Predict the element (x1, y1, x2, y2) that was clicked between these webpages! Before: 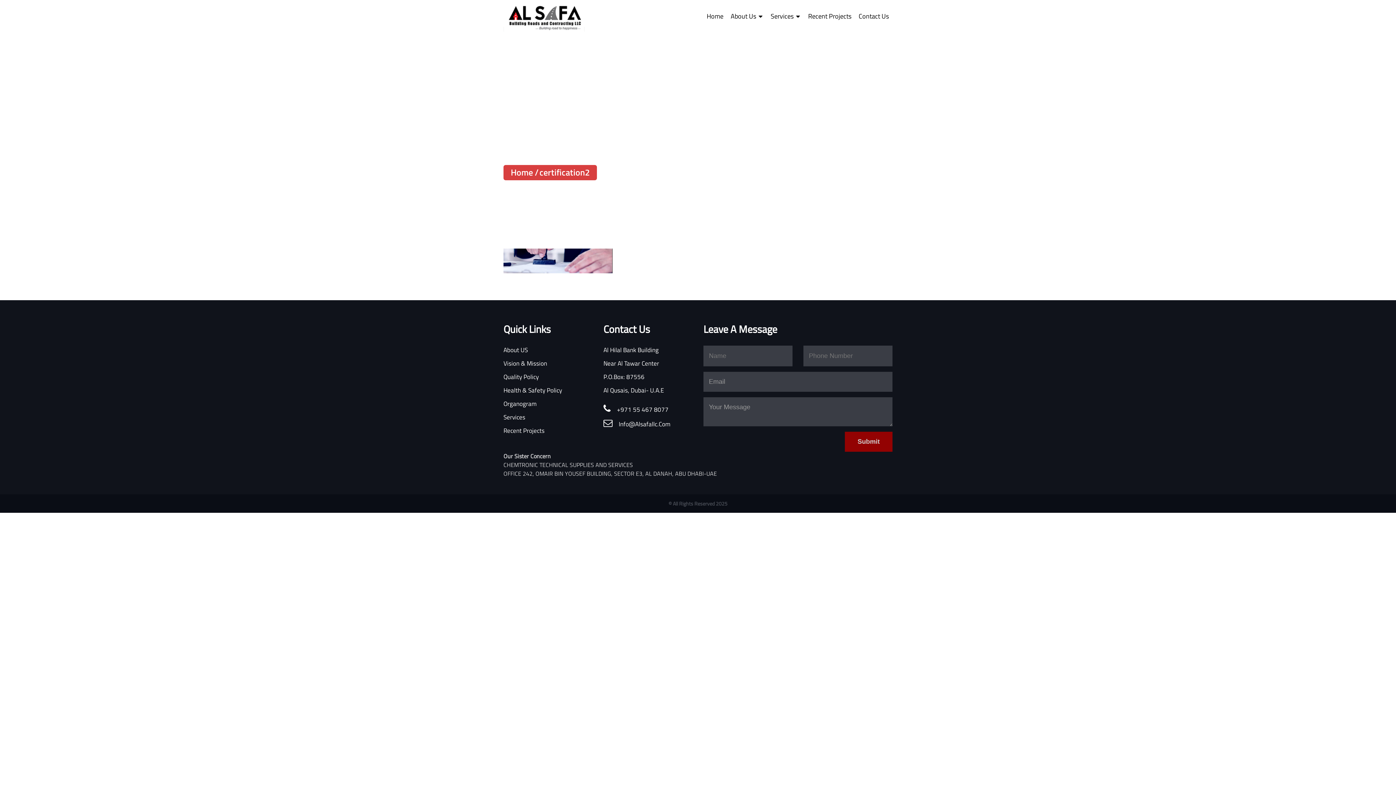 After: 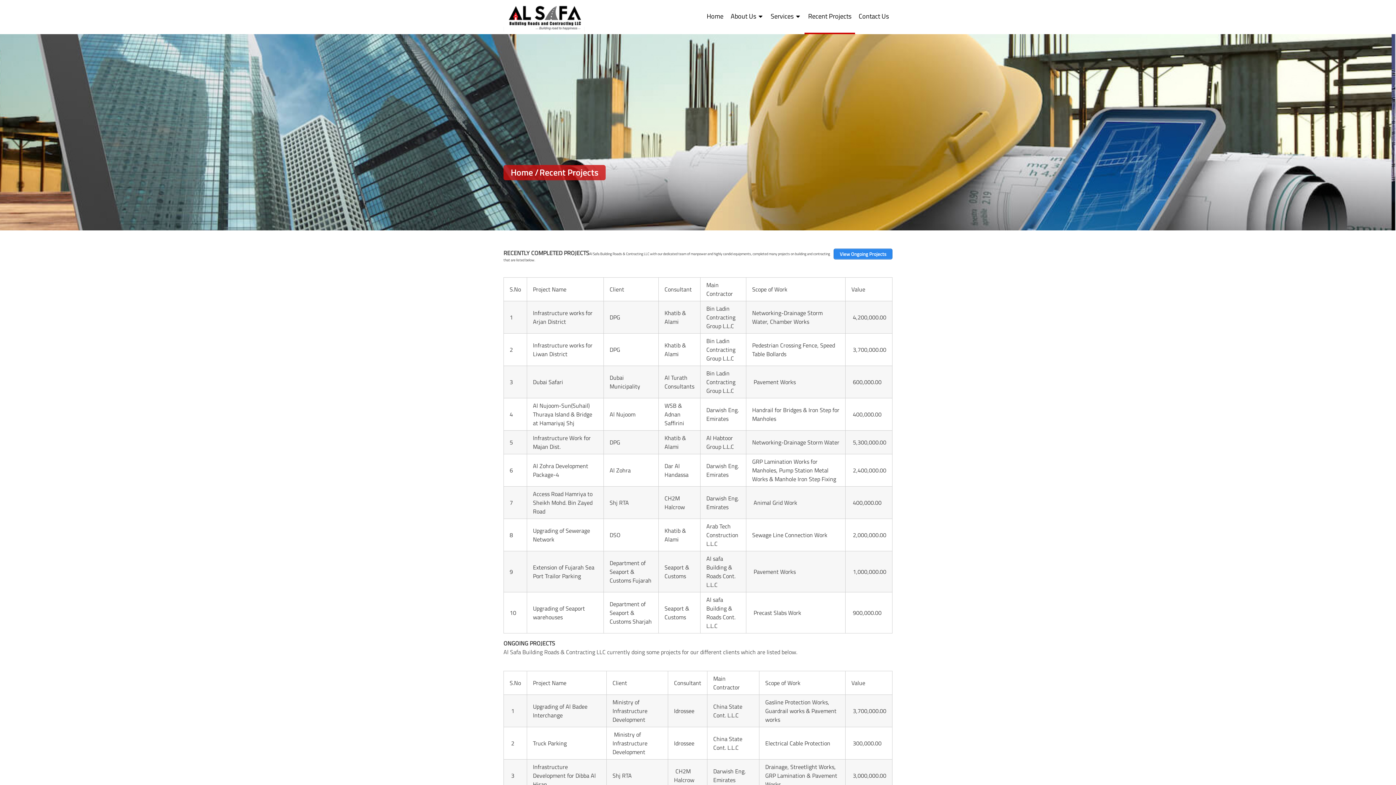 Action: label: Recent Projects bbox: (503, 426, 544, 435)